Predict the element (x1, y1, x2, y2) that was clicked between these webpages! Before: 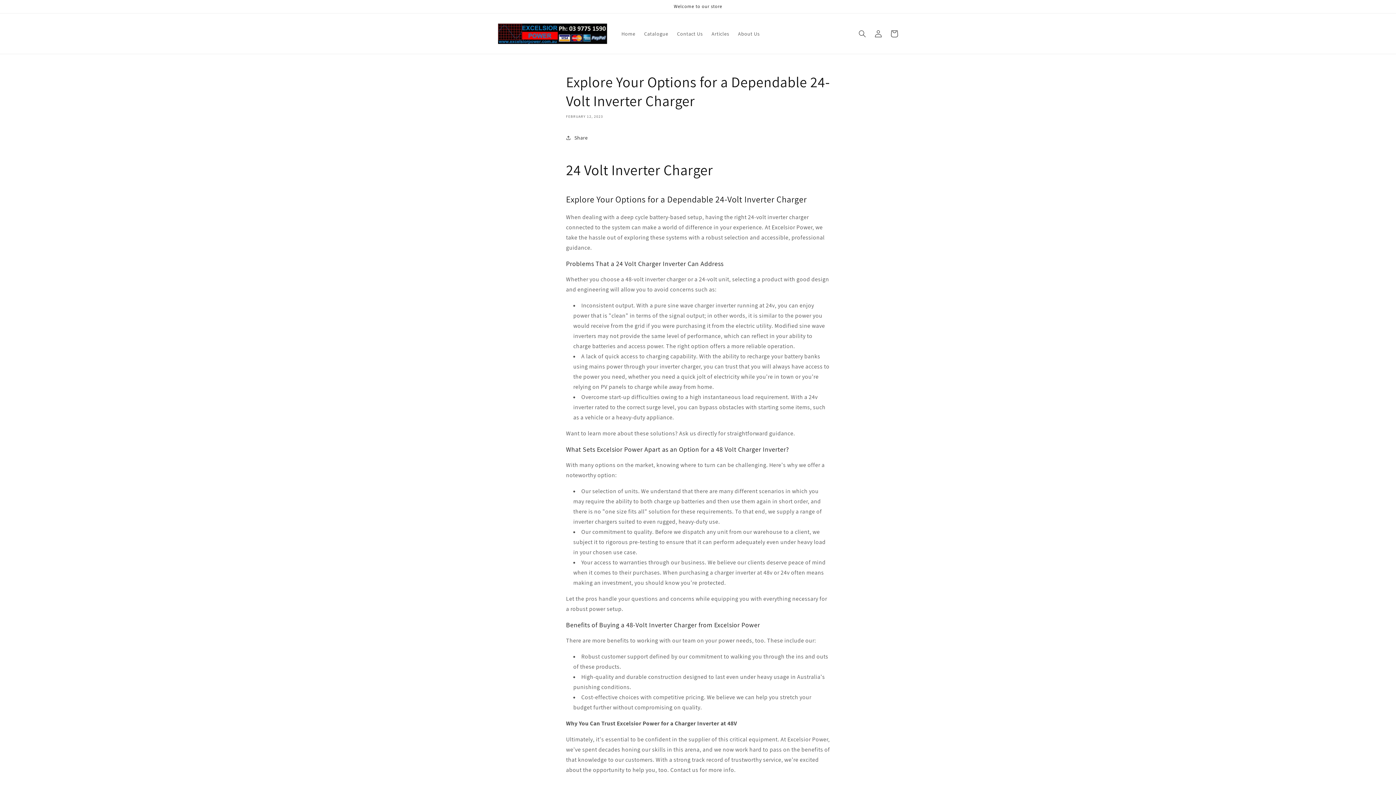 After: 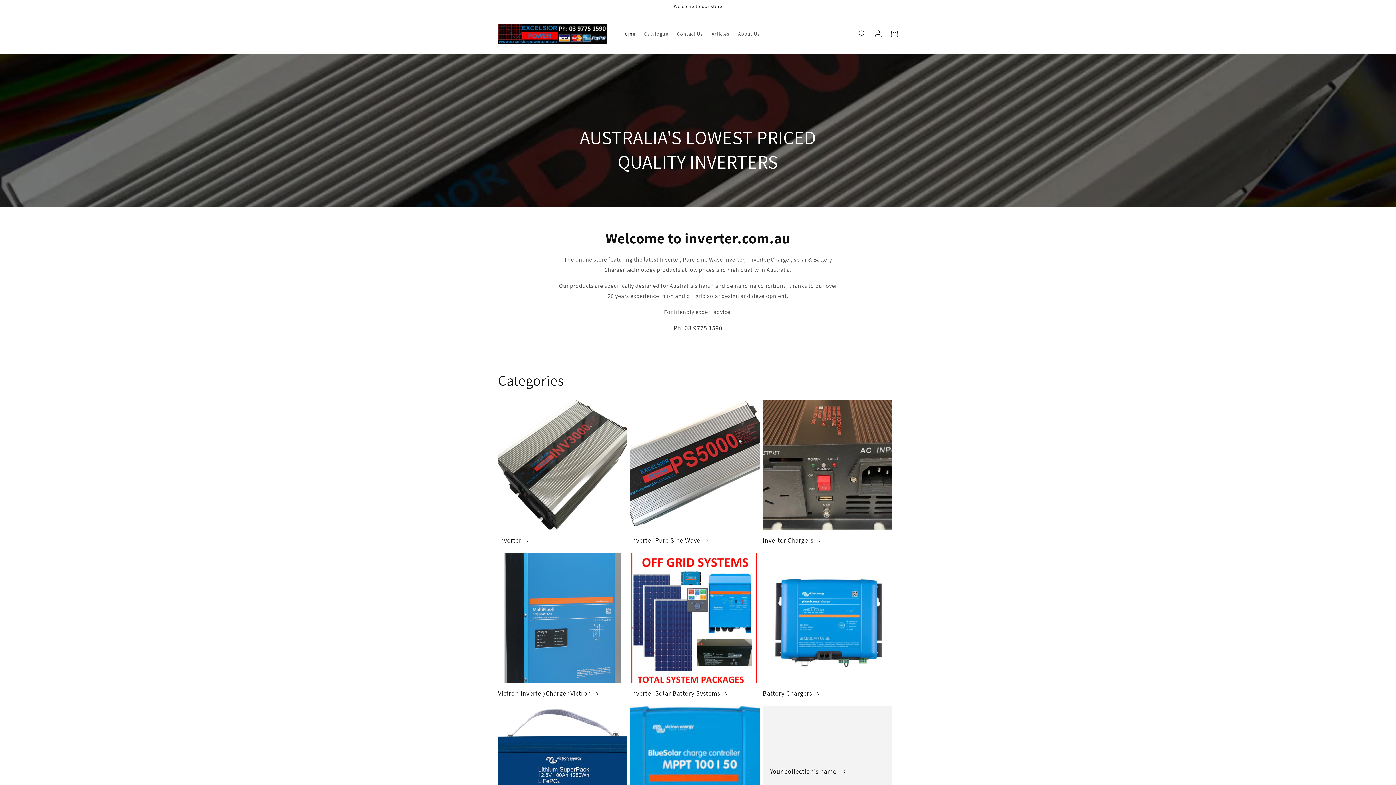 Action: bbox: (495, 20, 610, 46)